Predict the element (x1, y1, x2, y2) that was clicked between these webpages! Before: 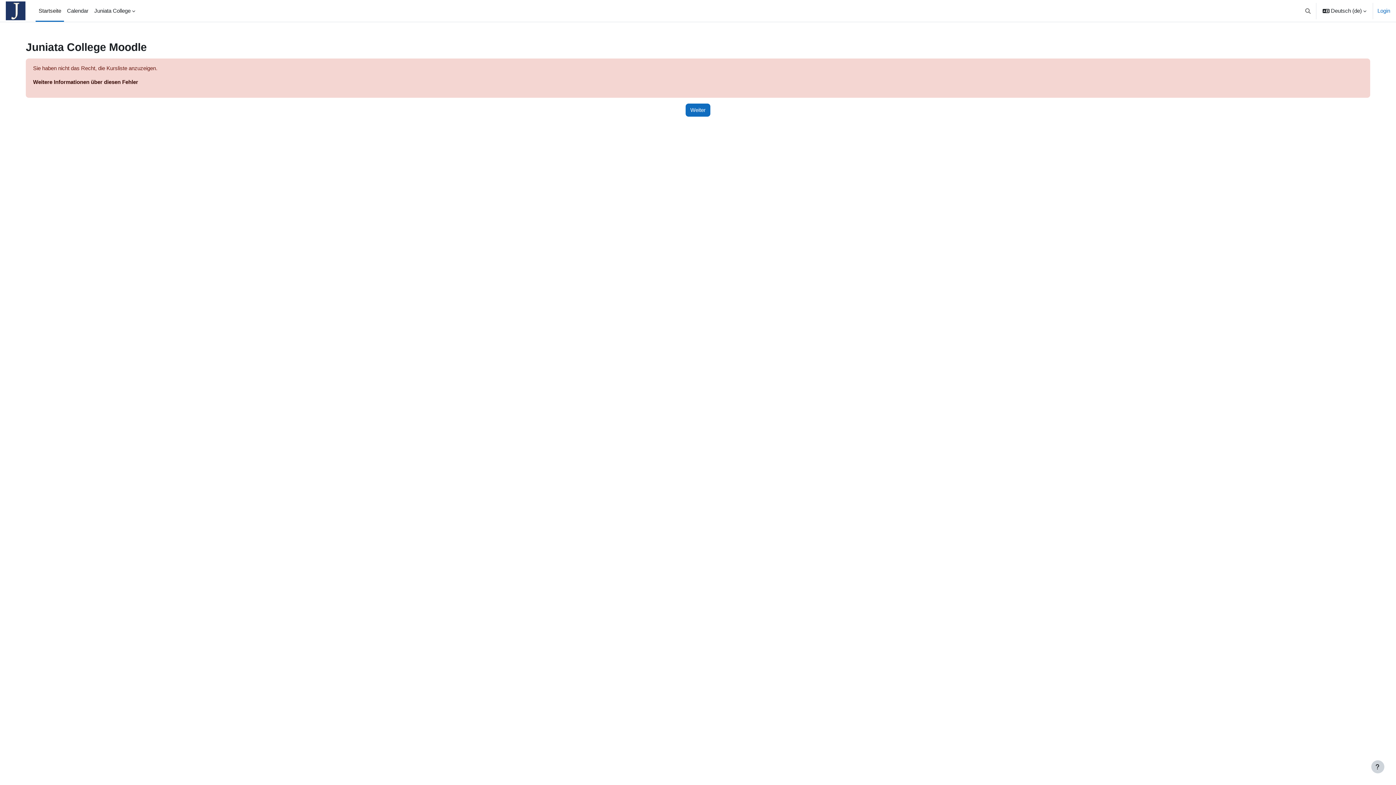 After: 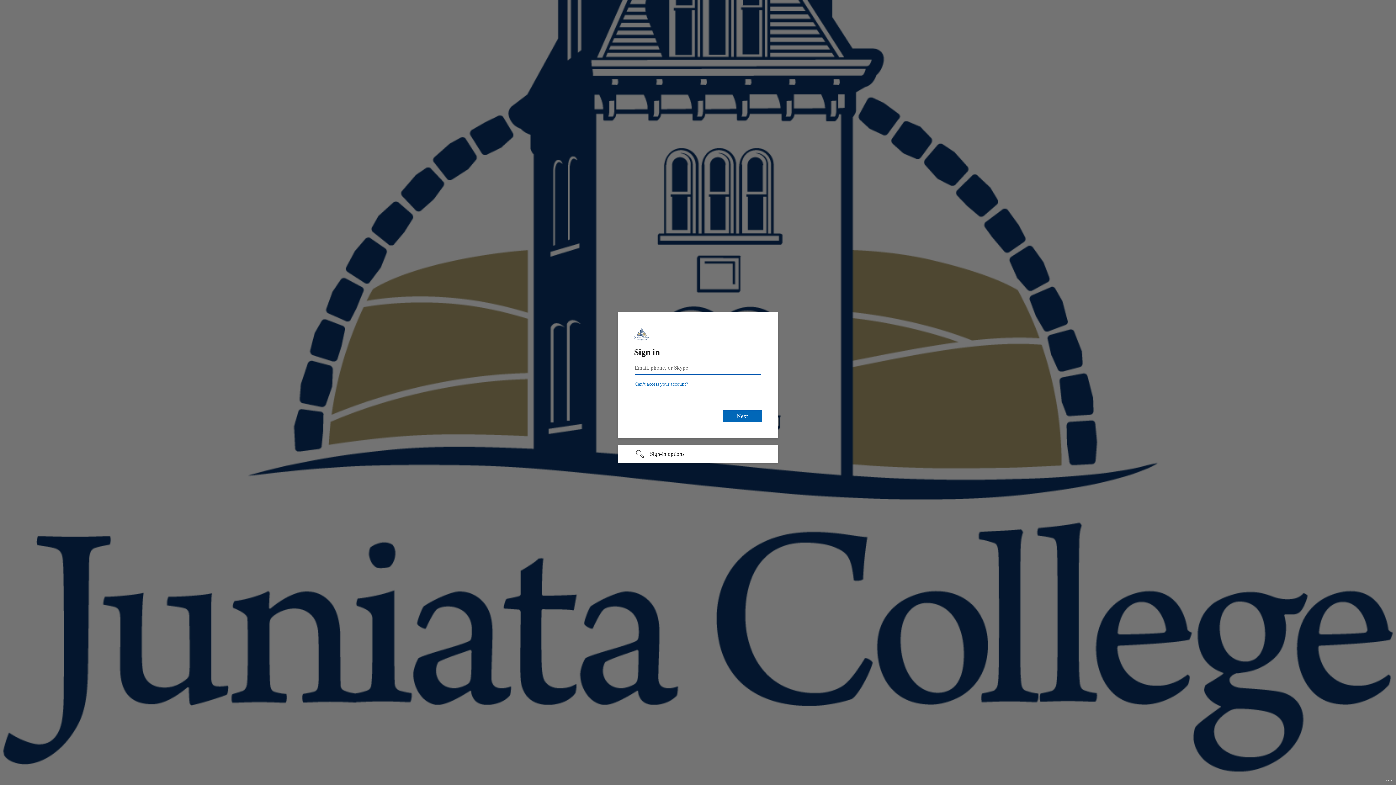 Action: bbox: (1377, 6, 1390, 14) label: Login